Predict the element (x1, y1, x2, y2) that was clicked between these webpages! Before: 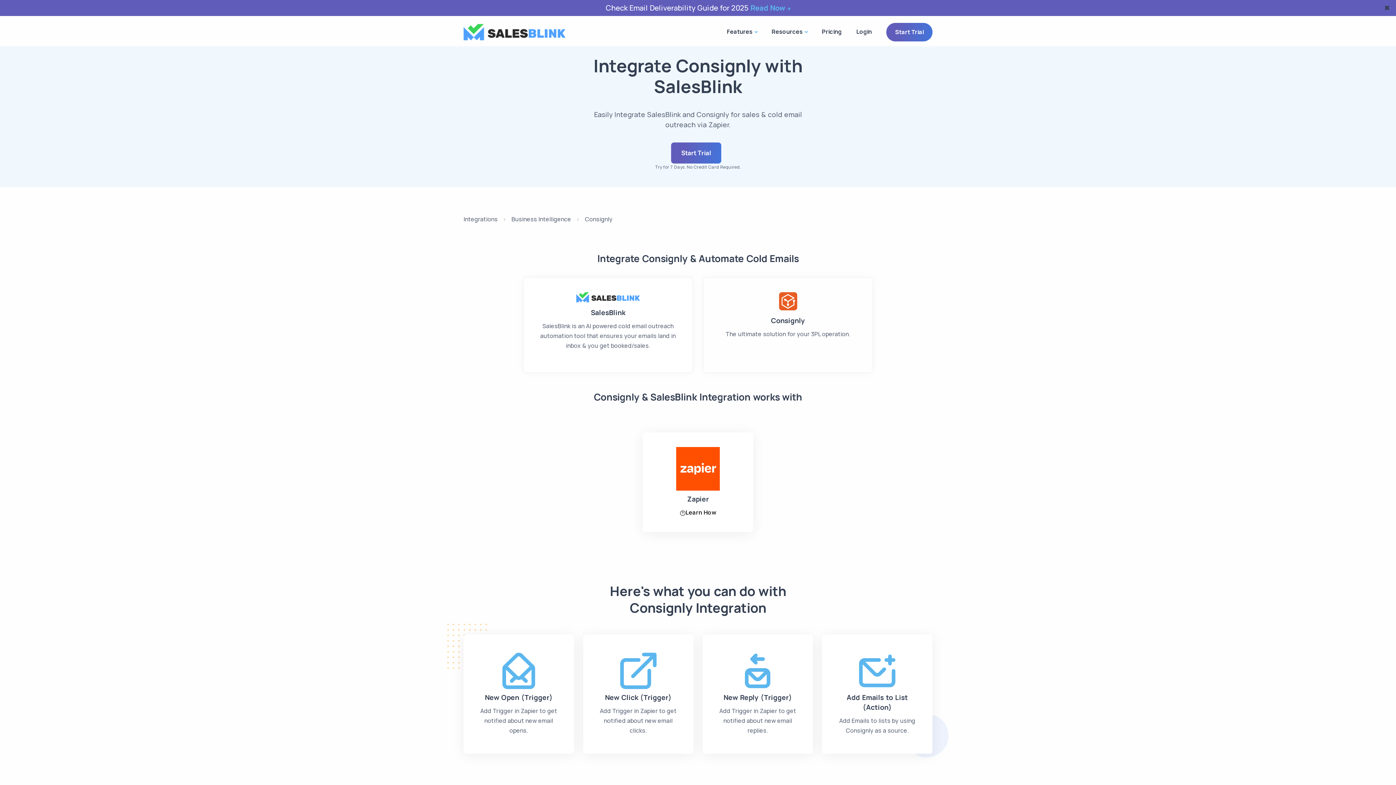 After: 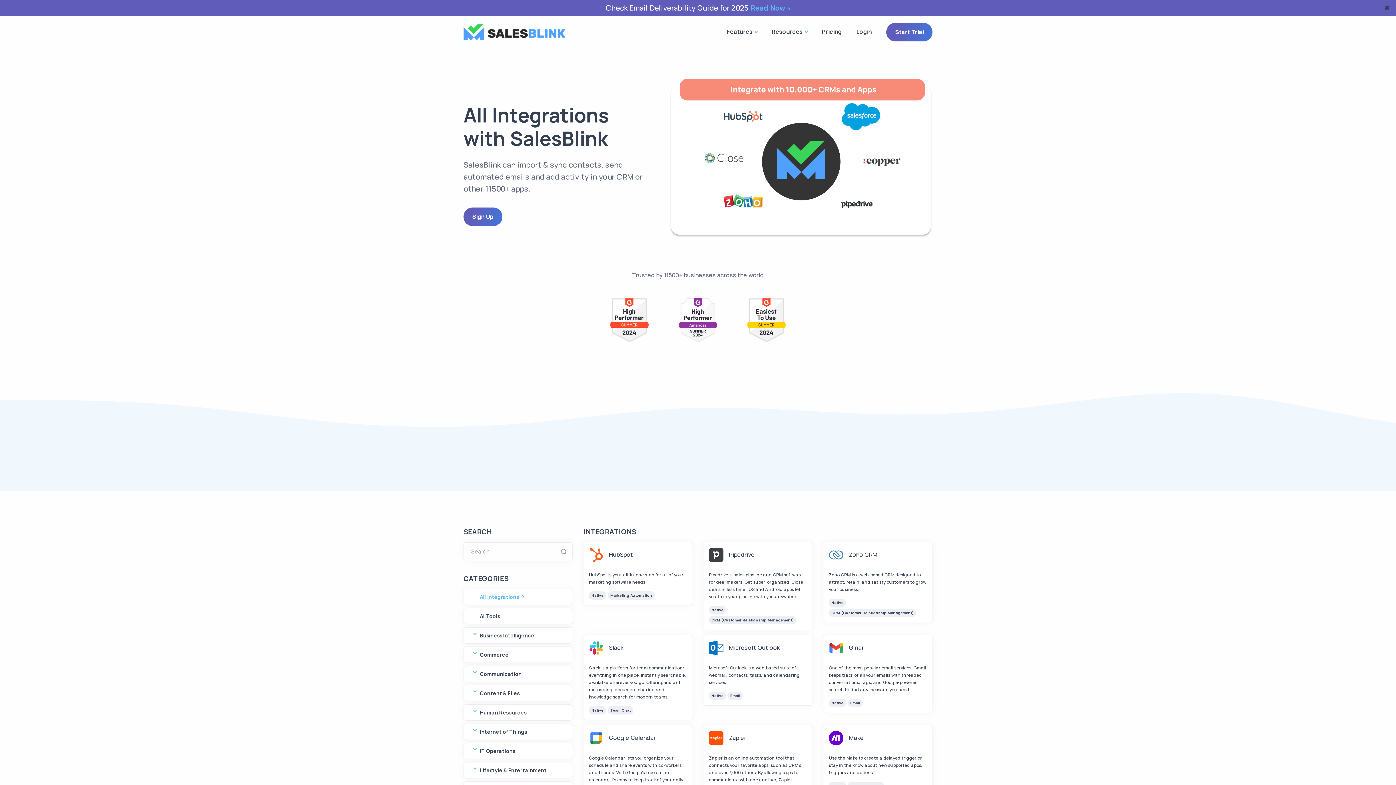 Action: bbox: (463, 214, 497, 225) label: Integrations